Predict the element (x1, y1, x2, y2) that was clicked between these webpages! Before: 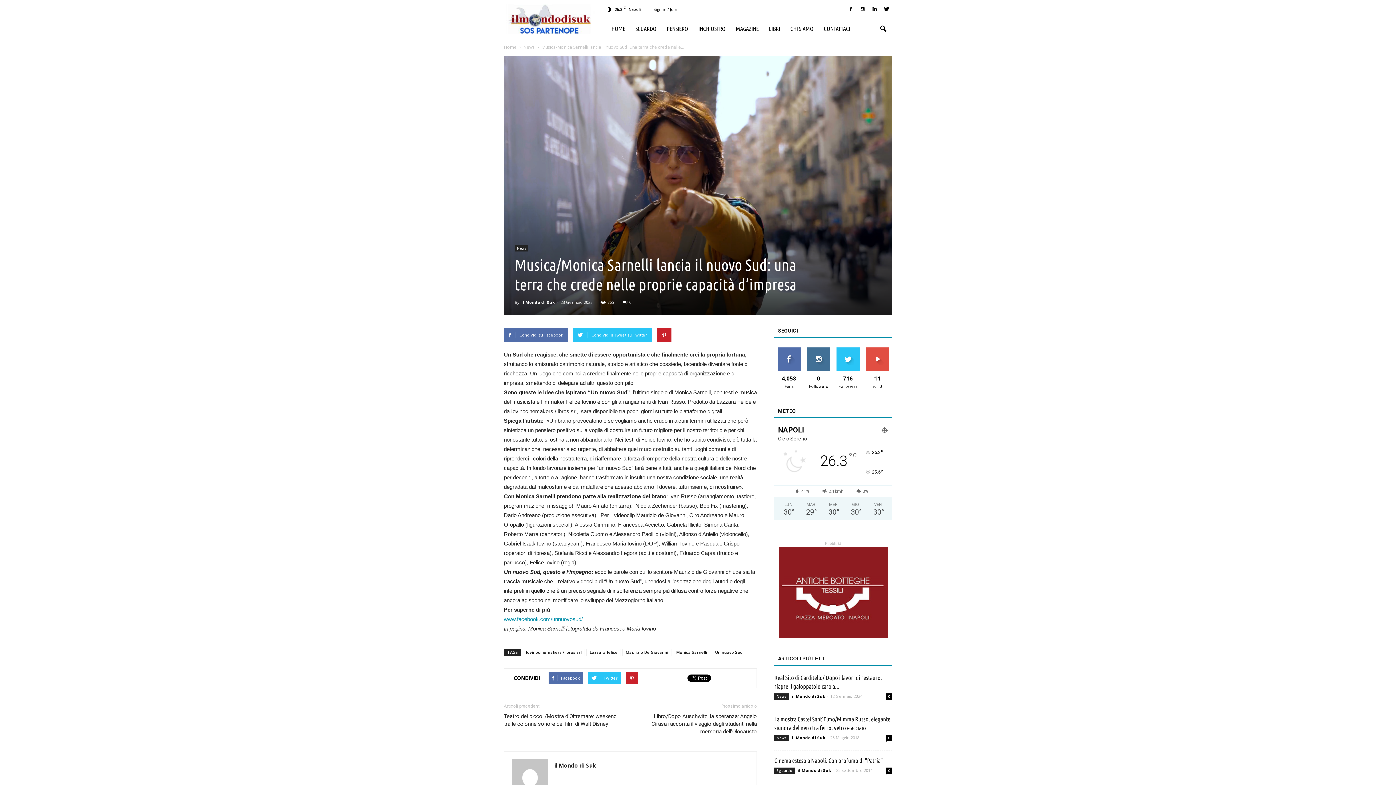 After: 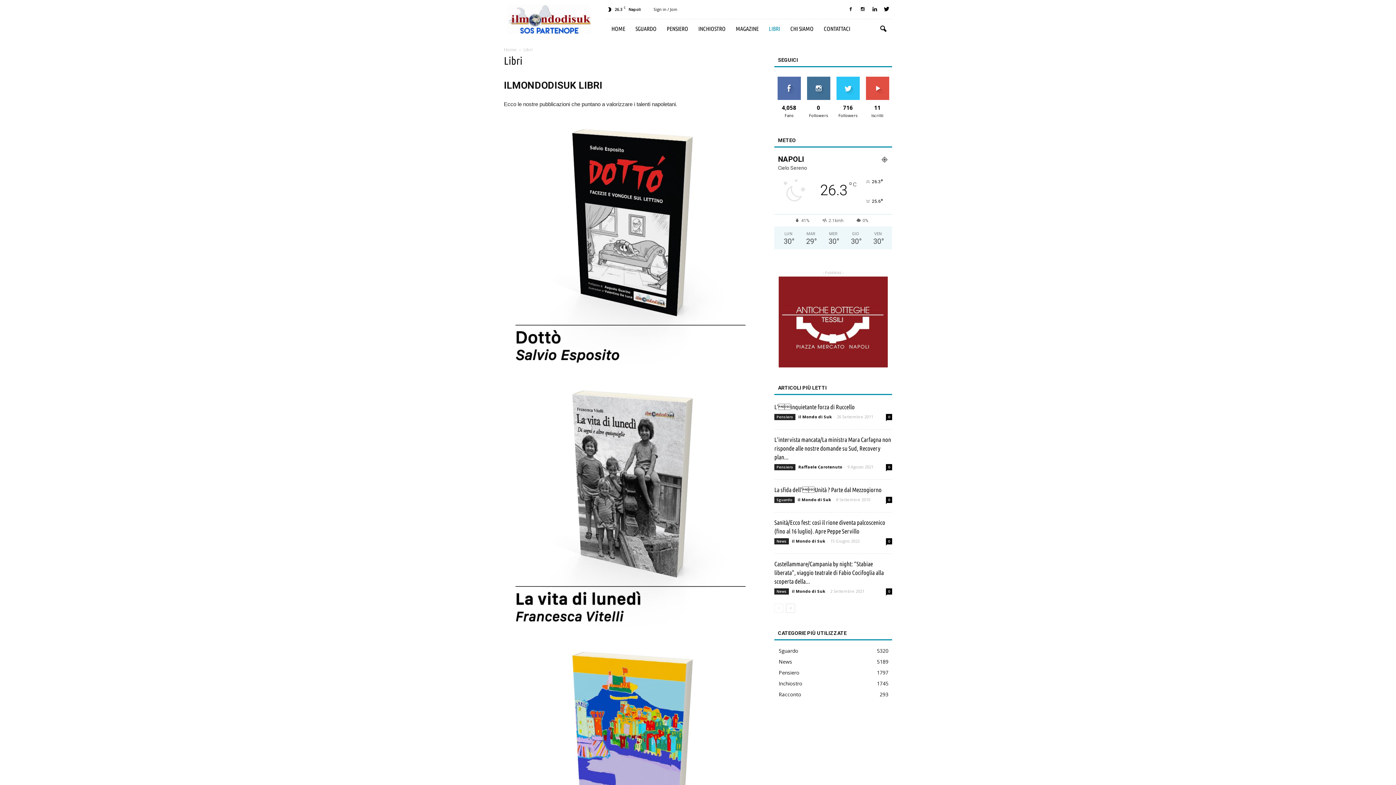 Action: label: LIBRI bbox: (764, 19, 785, 38)